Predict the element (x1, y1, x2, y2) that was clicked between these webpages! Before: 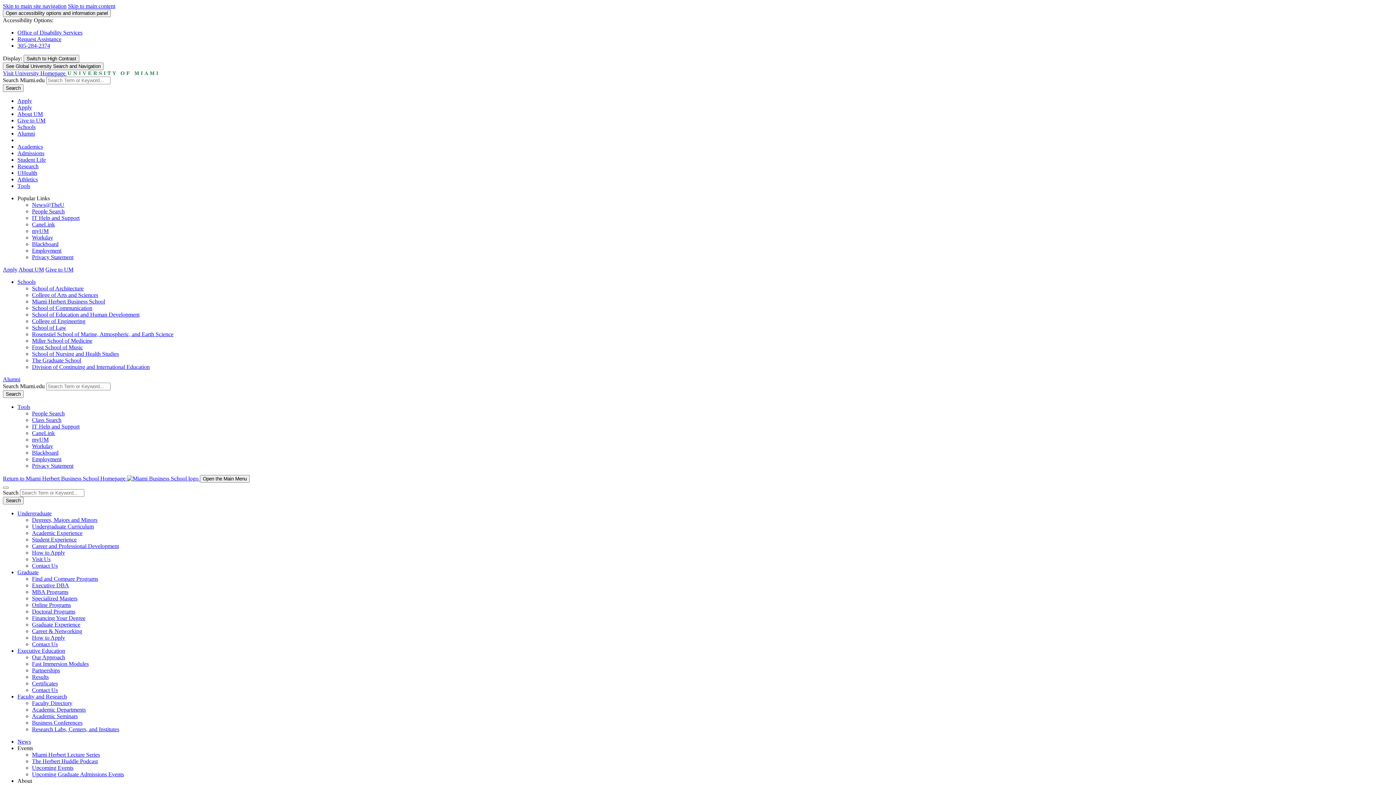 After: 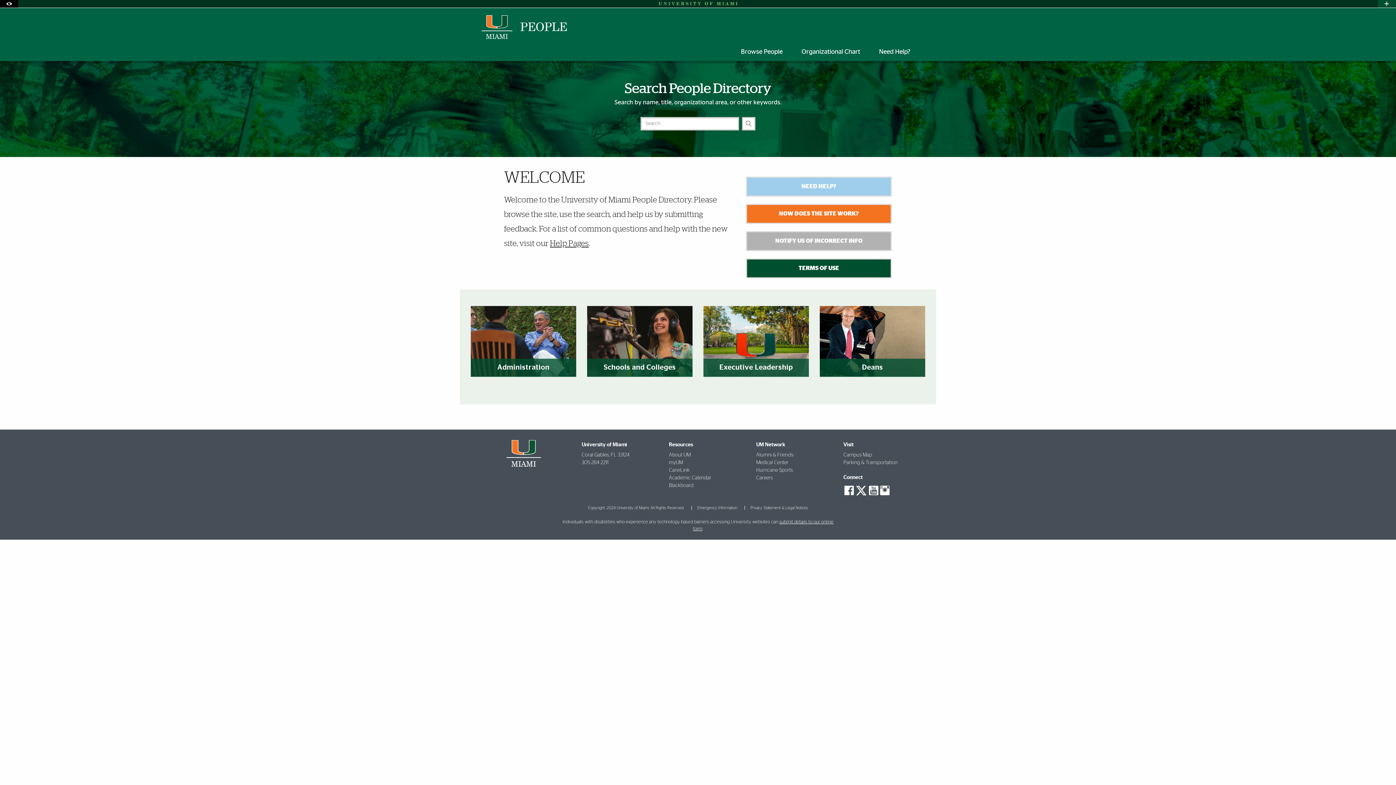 Action: label: People Search bbox: (32, 410, 64, 416)